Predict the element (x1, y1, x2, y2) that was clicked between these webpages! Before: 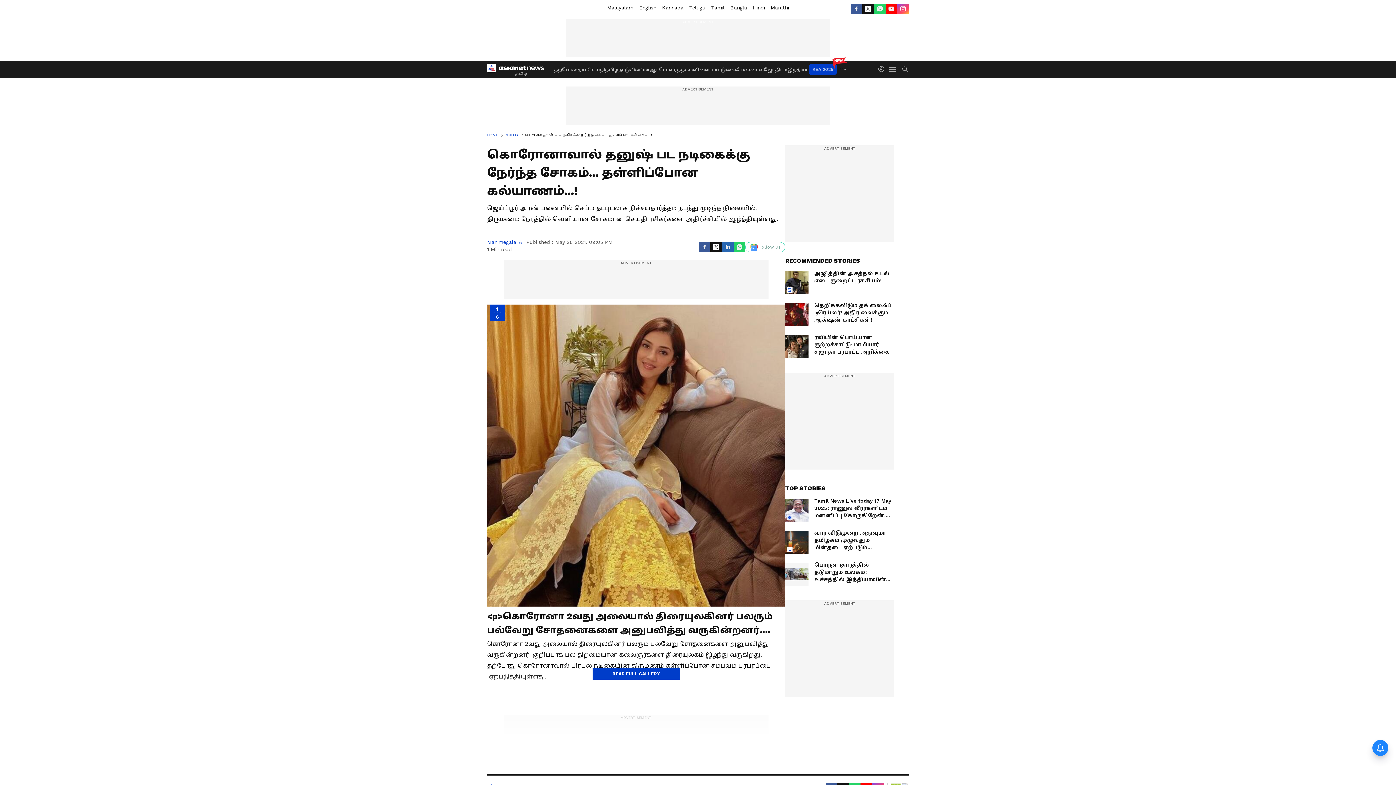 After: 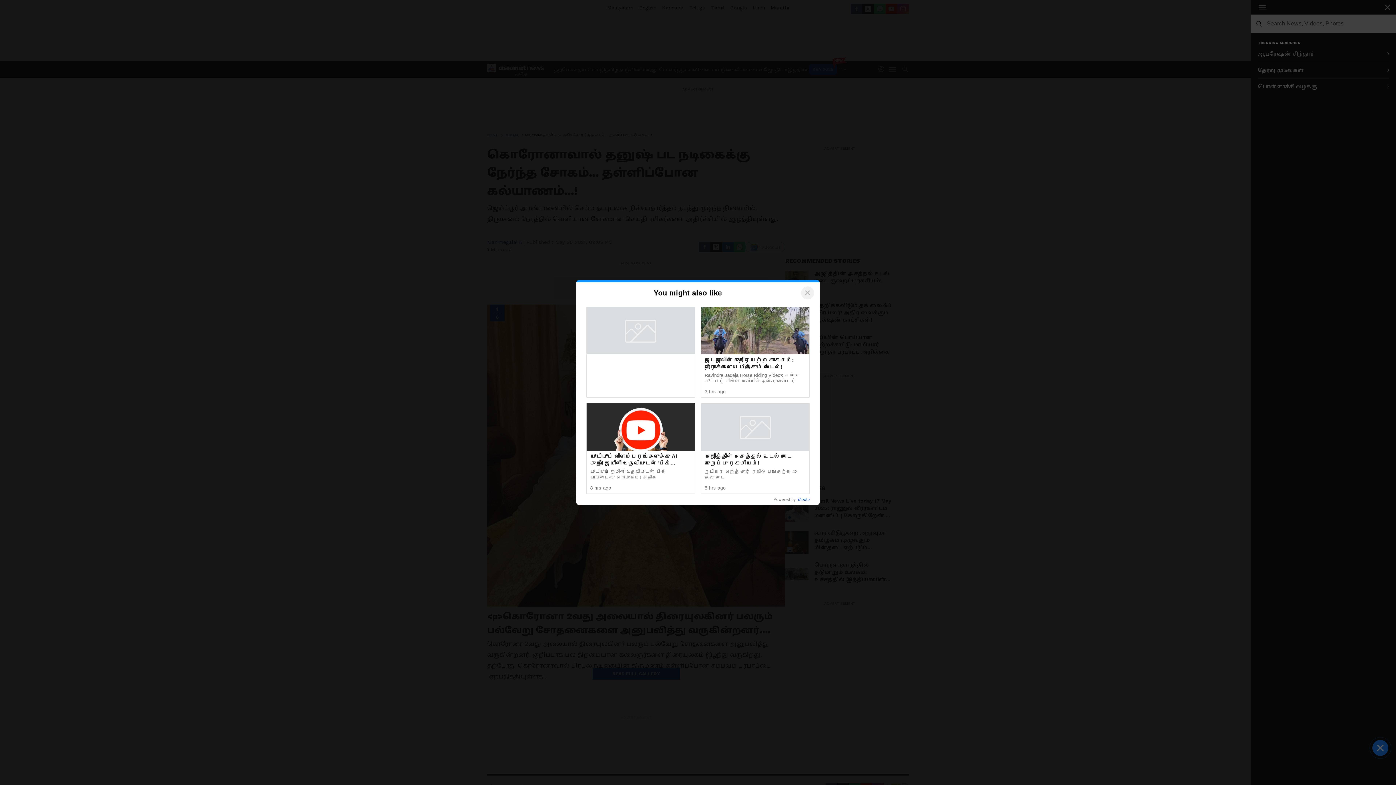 Action: bbox: (902, 66, 908, 72) label: menuSearch